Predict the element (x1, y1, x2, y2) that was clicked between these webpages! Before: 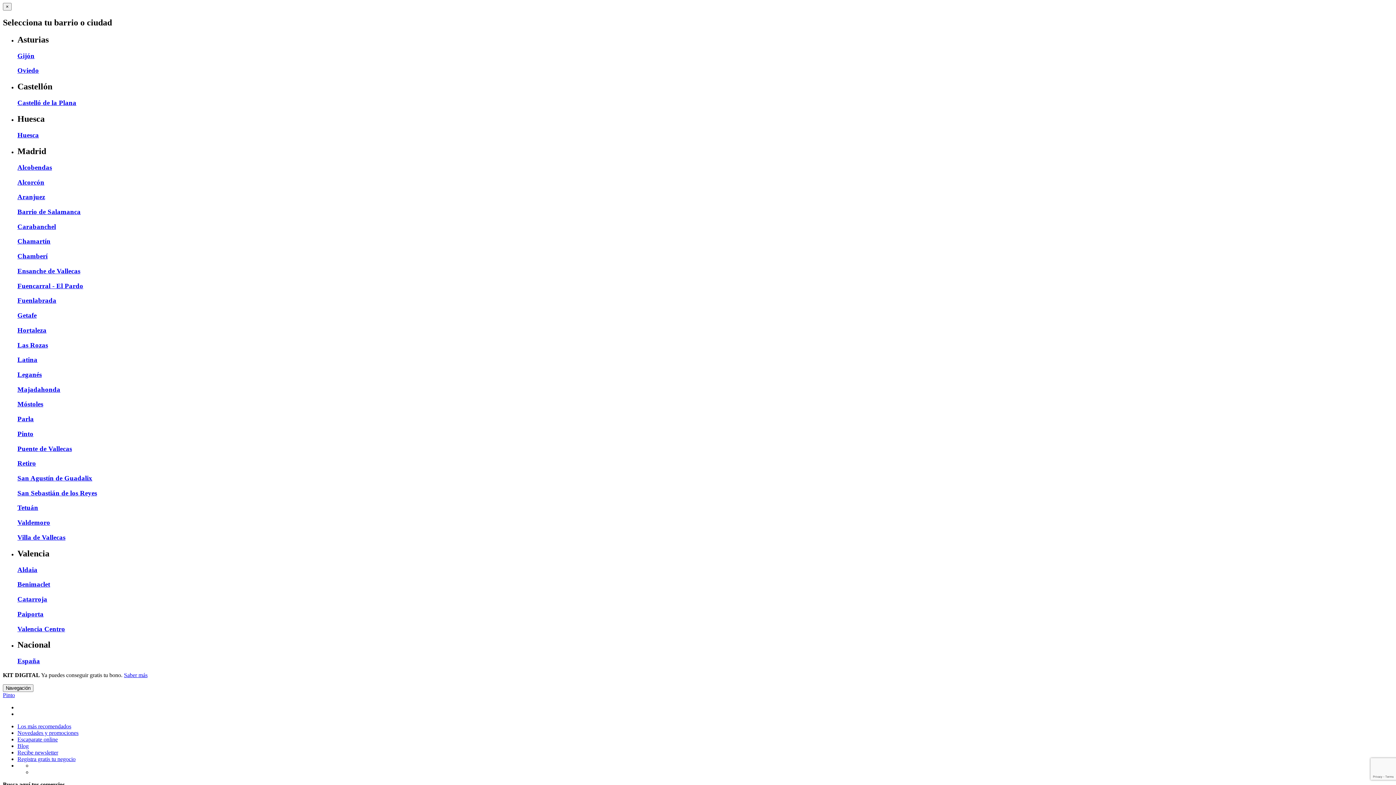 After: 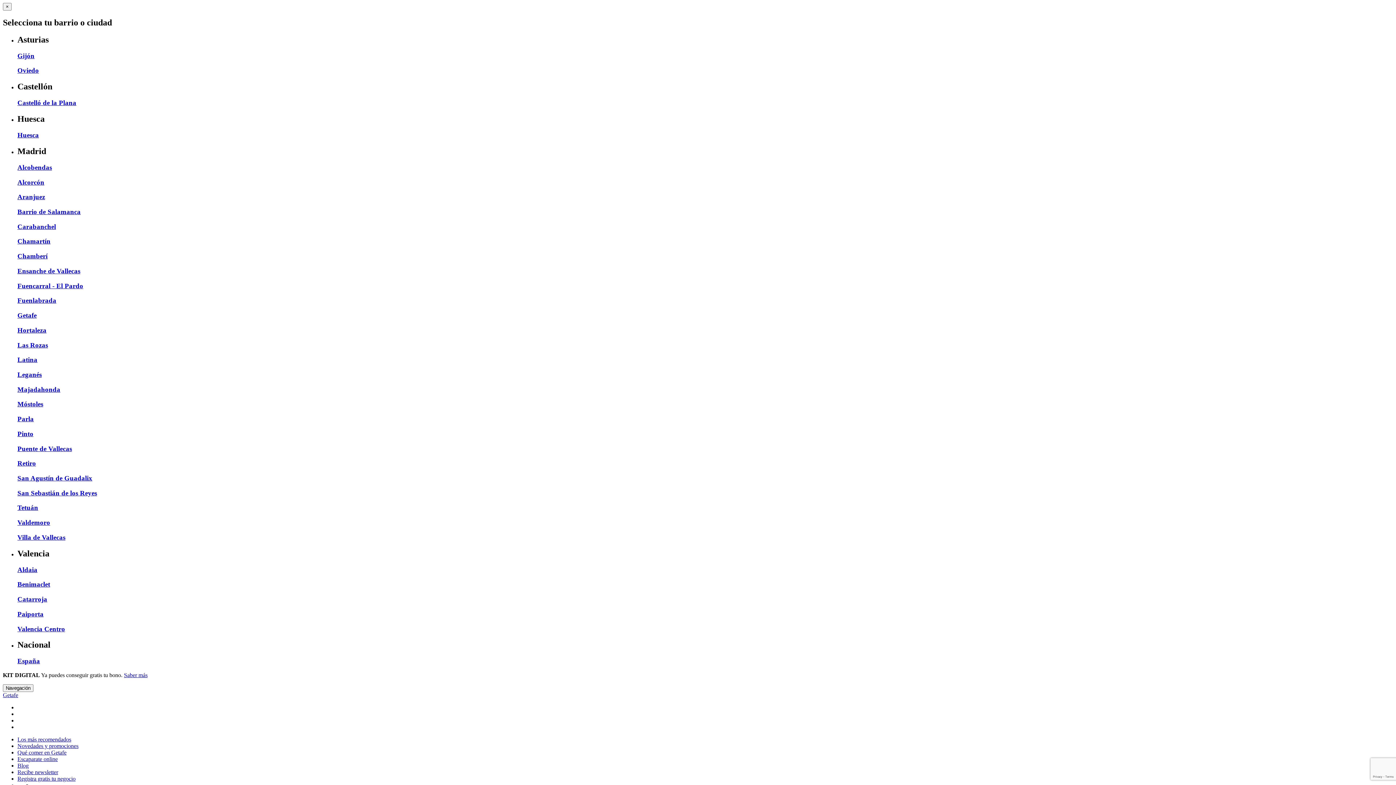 Action: label: Getafe bbox: (17, 311, 36, 319)